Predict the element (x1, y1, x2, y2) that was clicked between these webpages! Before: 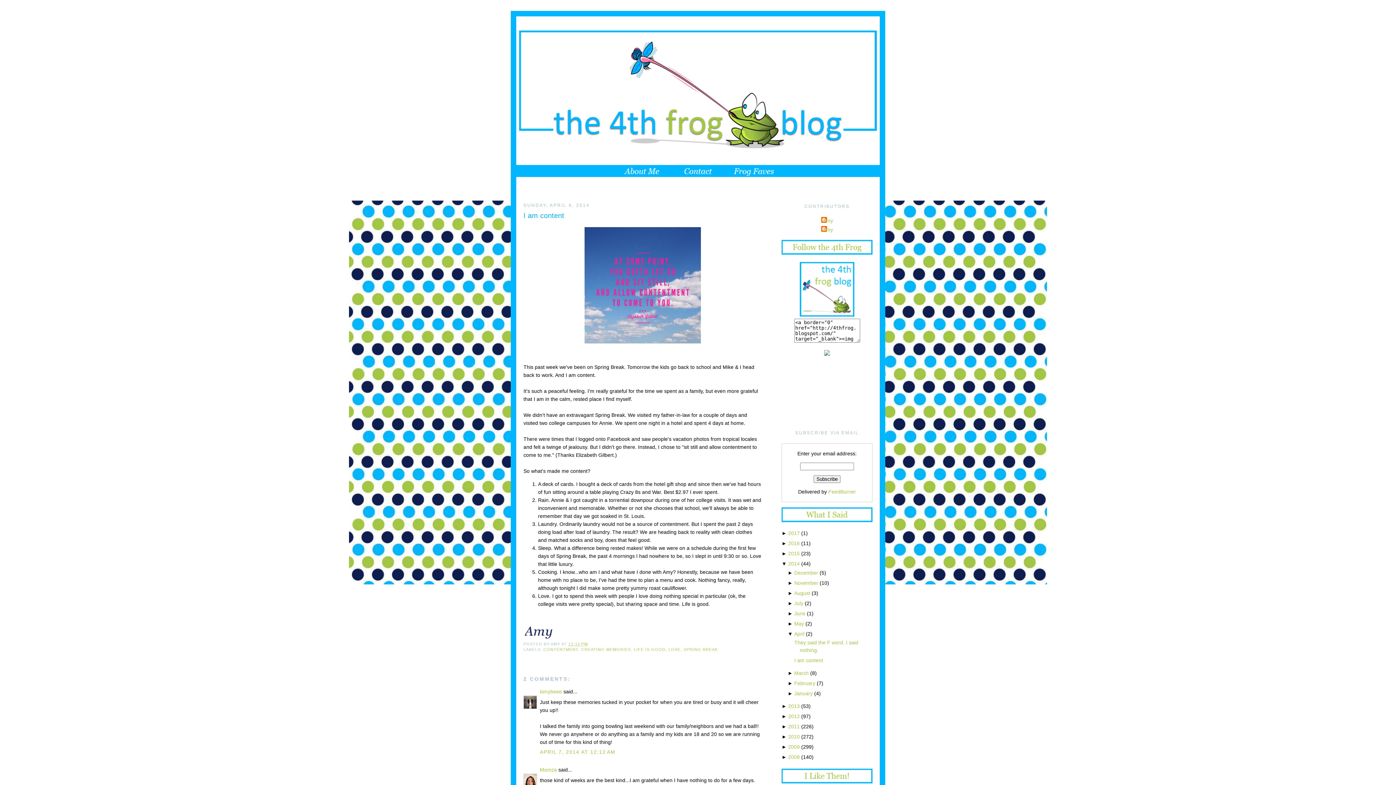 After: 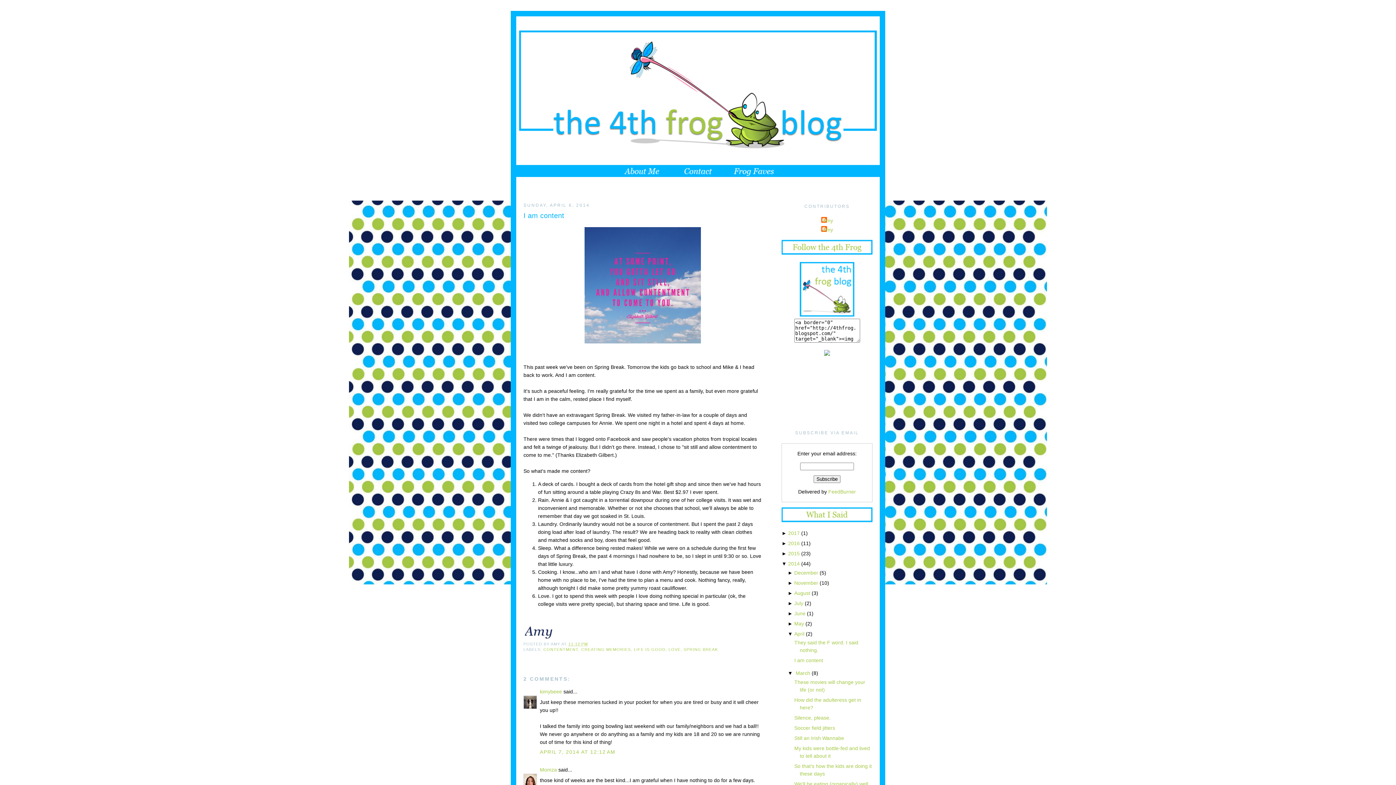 Action: bbox: (787, 670, 794, 676) label: ► 